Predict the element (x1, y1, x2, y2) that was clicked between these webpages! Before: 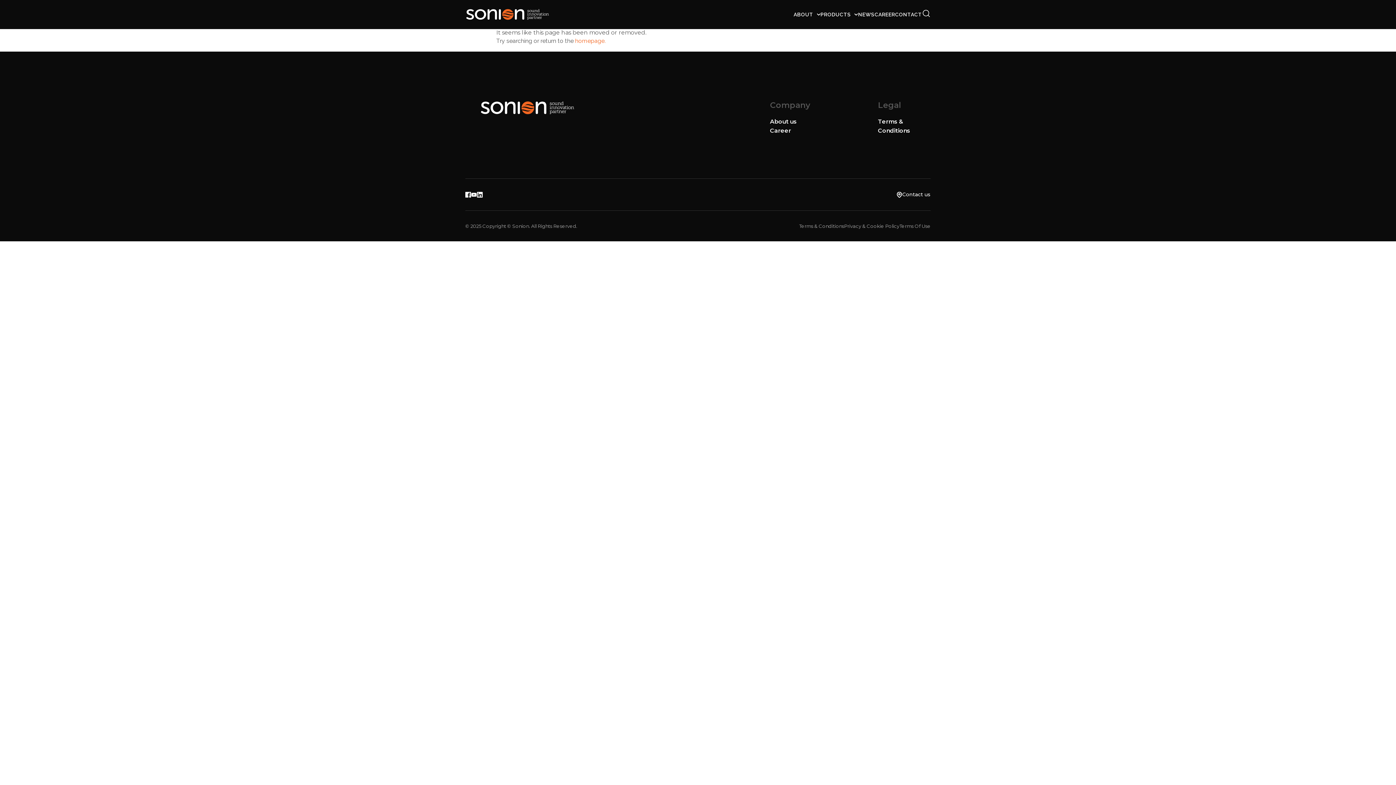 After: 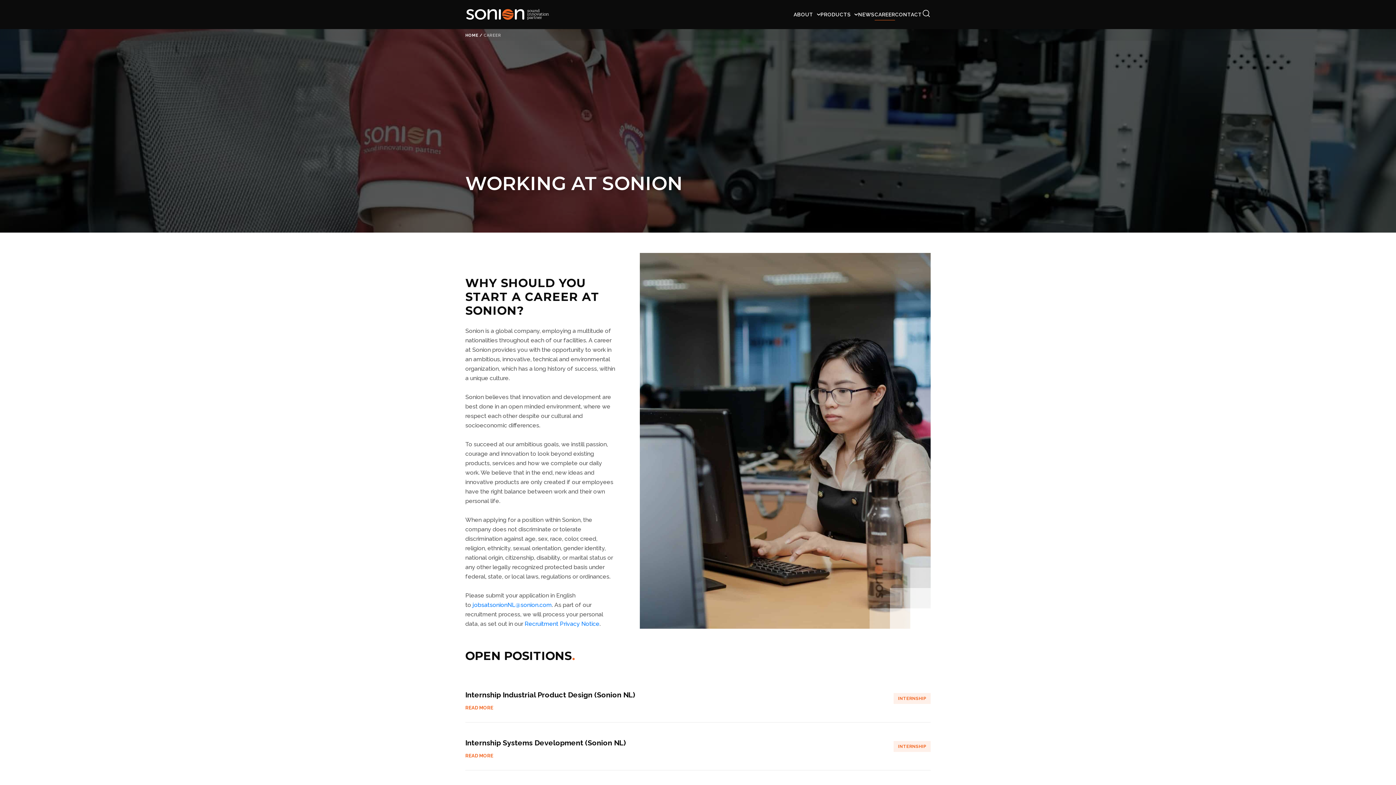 Action: bbox: (770, 127, 791, 134) label: Career